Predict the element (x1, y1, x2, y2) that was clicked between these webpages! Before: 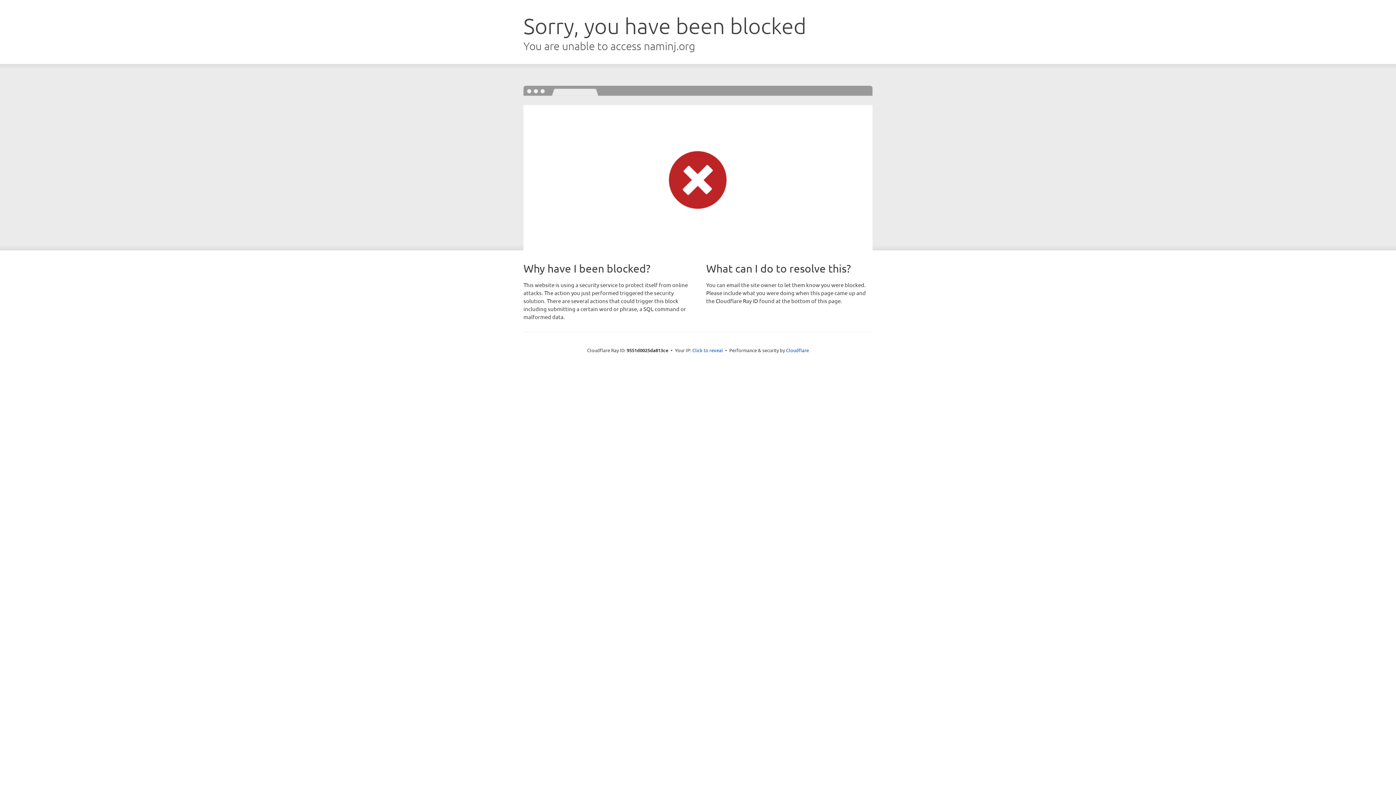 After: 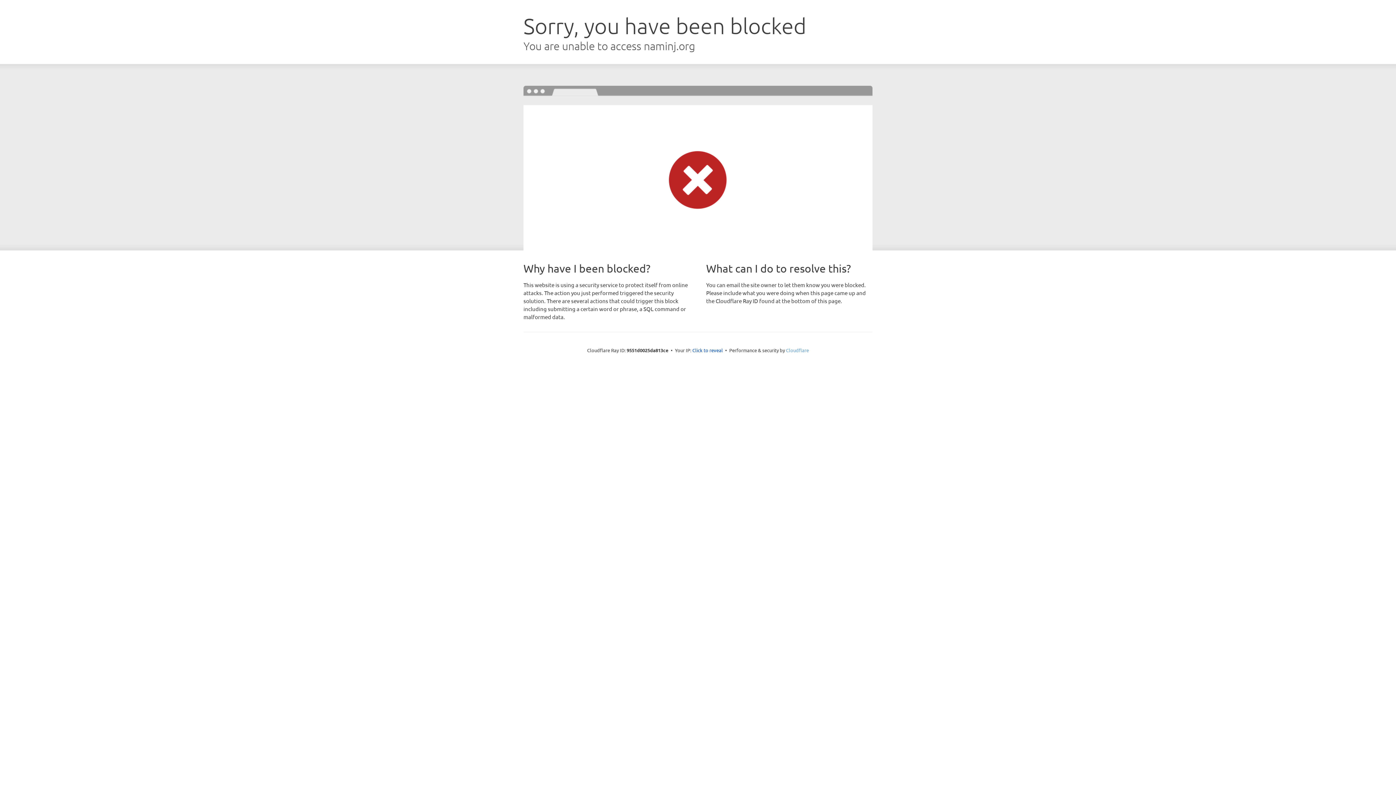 Action: bbox: (786, 347, 809, 353) label: Cloudflare